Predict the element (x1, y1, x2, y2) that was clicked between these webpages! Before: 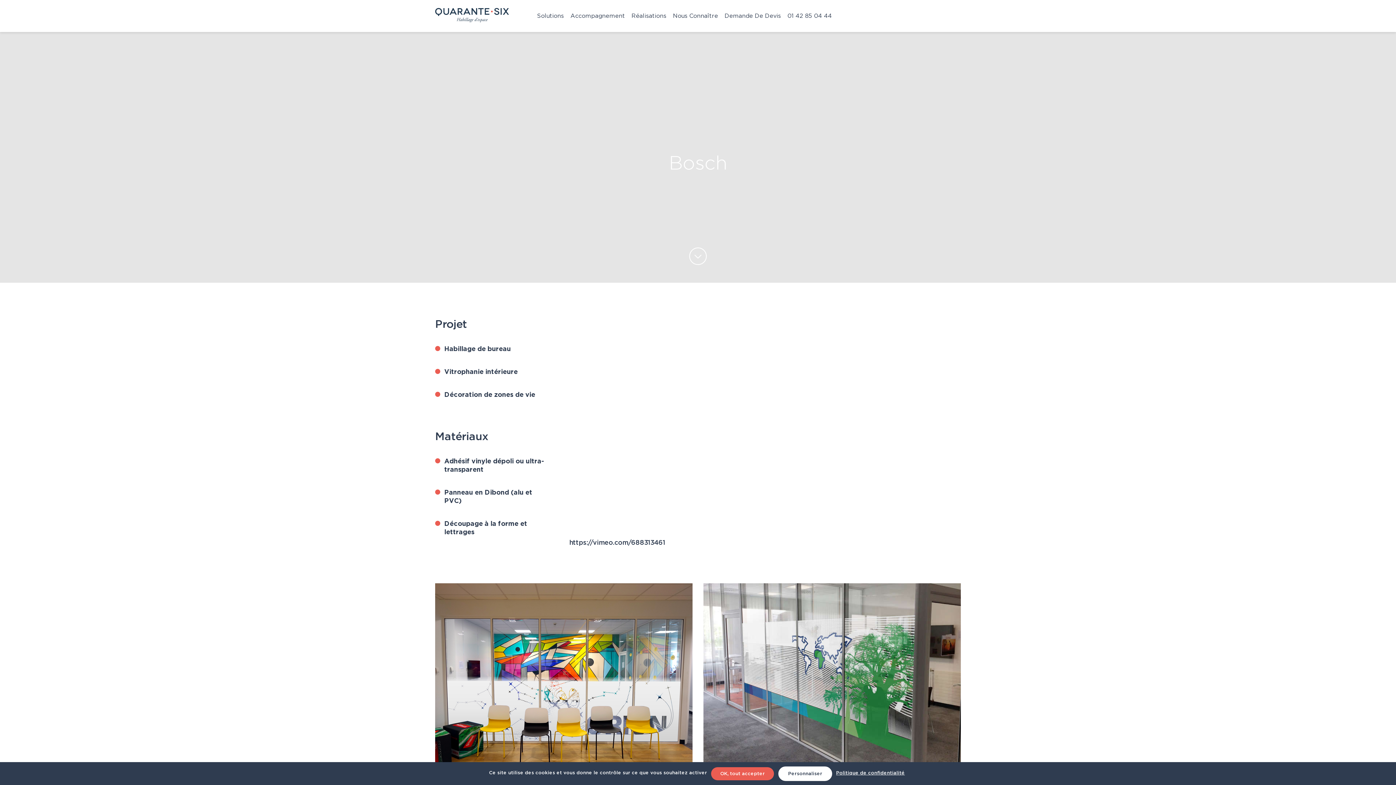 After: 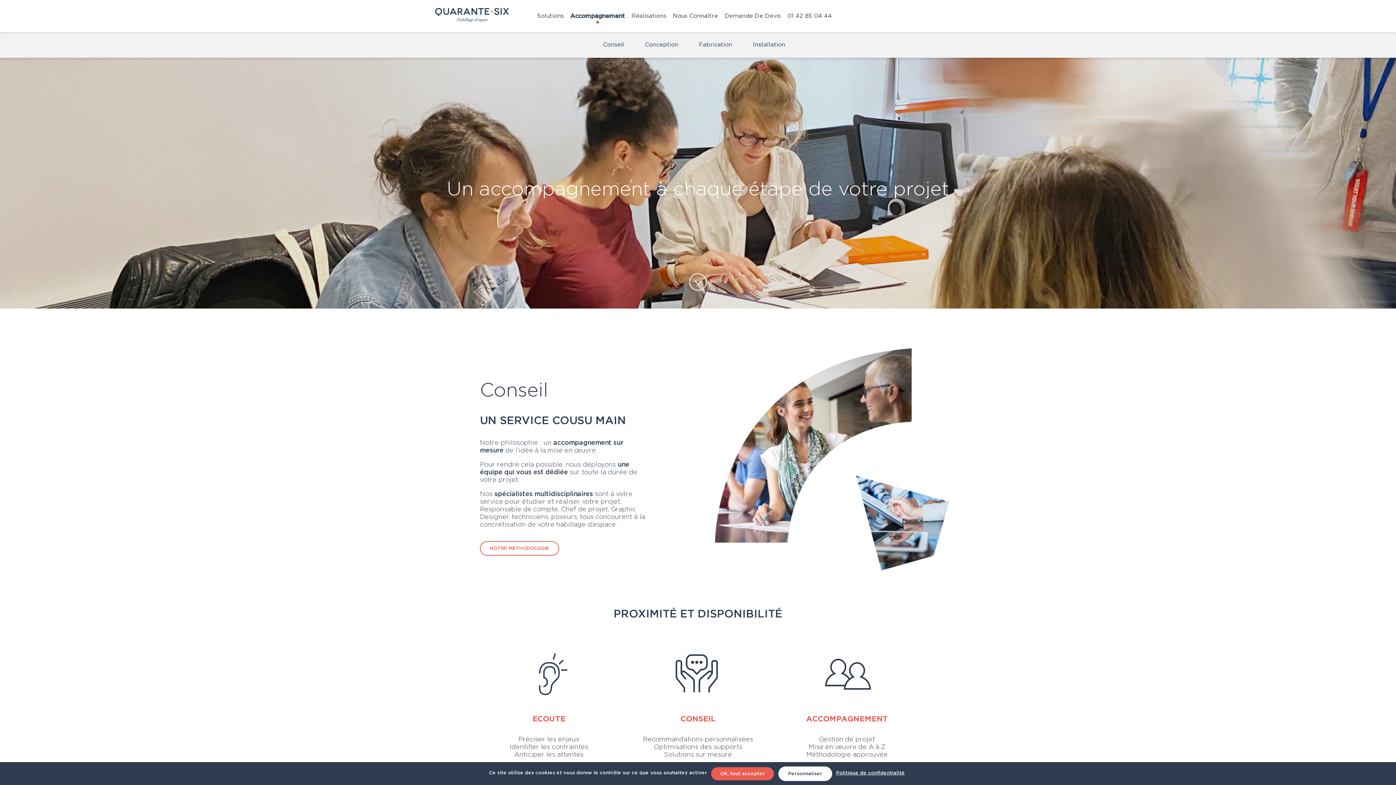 Action: bbox: (567, 12, 628, 23) label: Accompagnement